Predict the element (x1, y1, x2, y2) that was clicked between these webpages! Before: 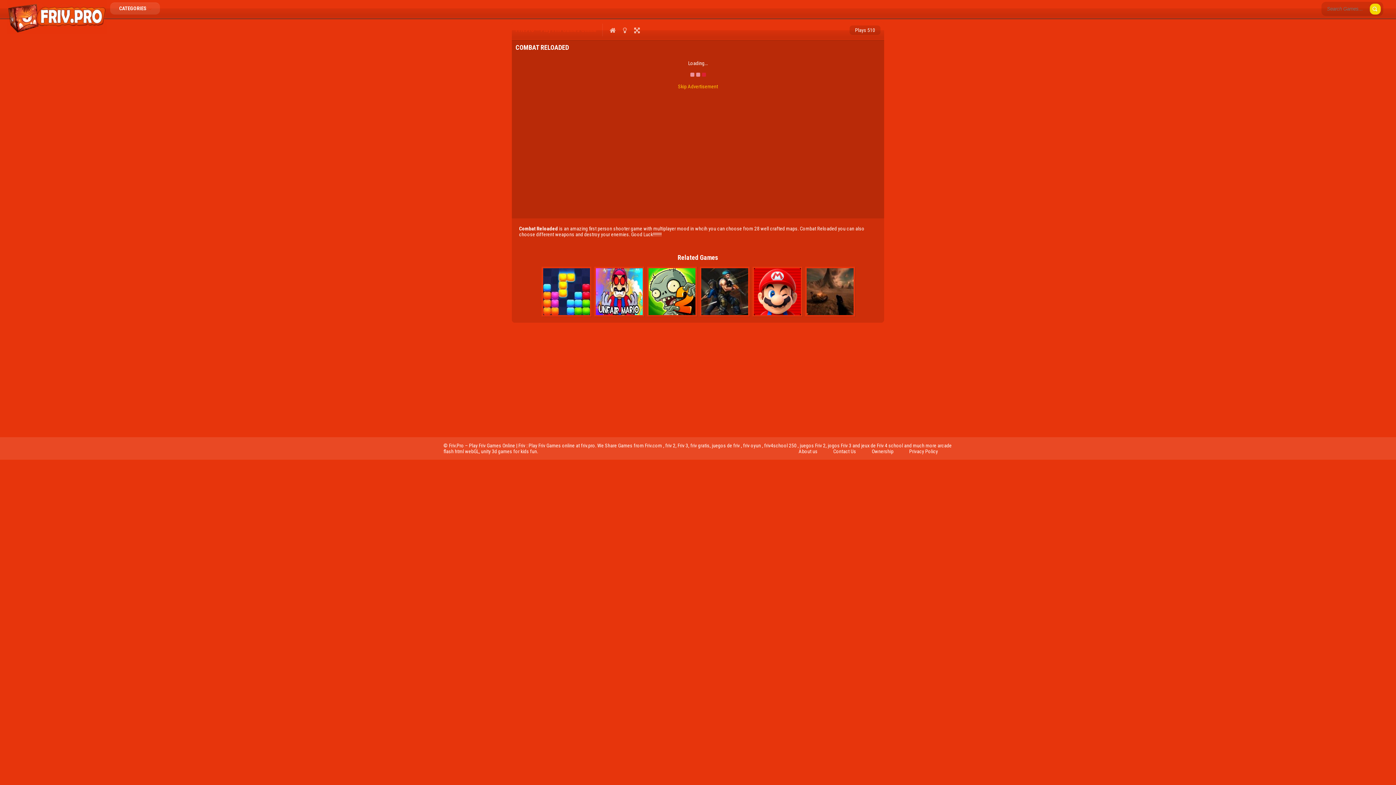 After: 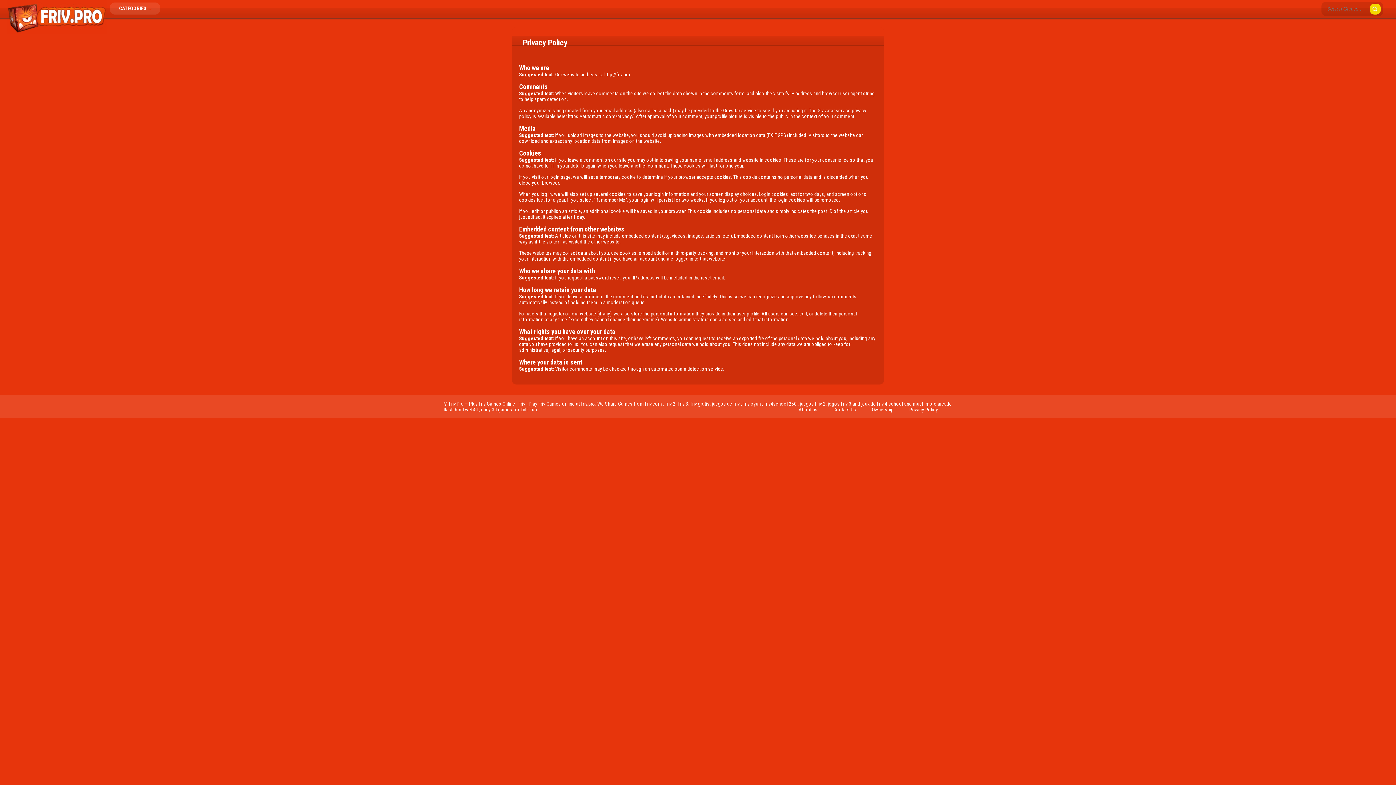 Action: label: Privacy Policy bbox: (905, 445, 941, 458)